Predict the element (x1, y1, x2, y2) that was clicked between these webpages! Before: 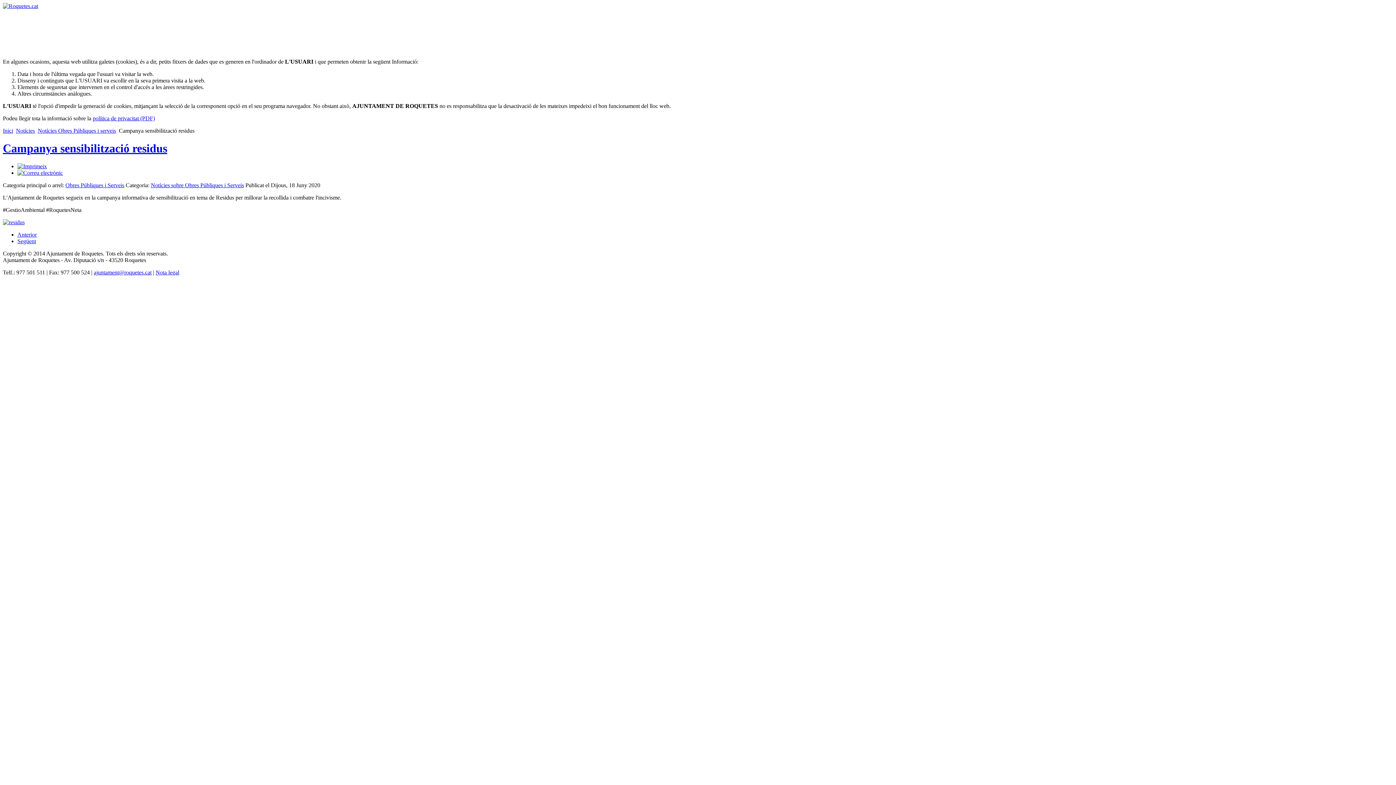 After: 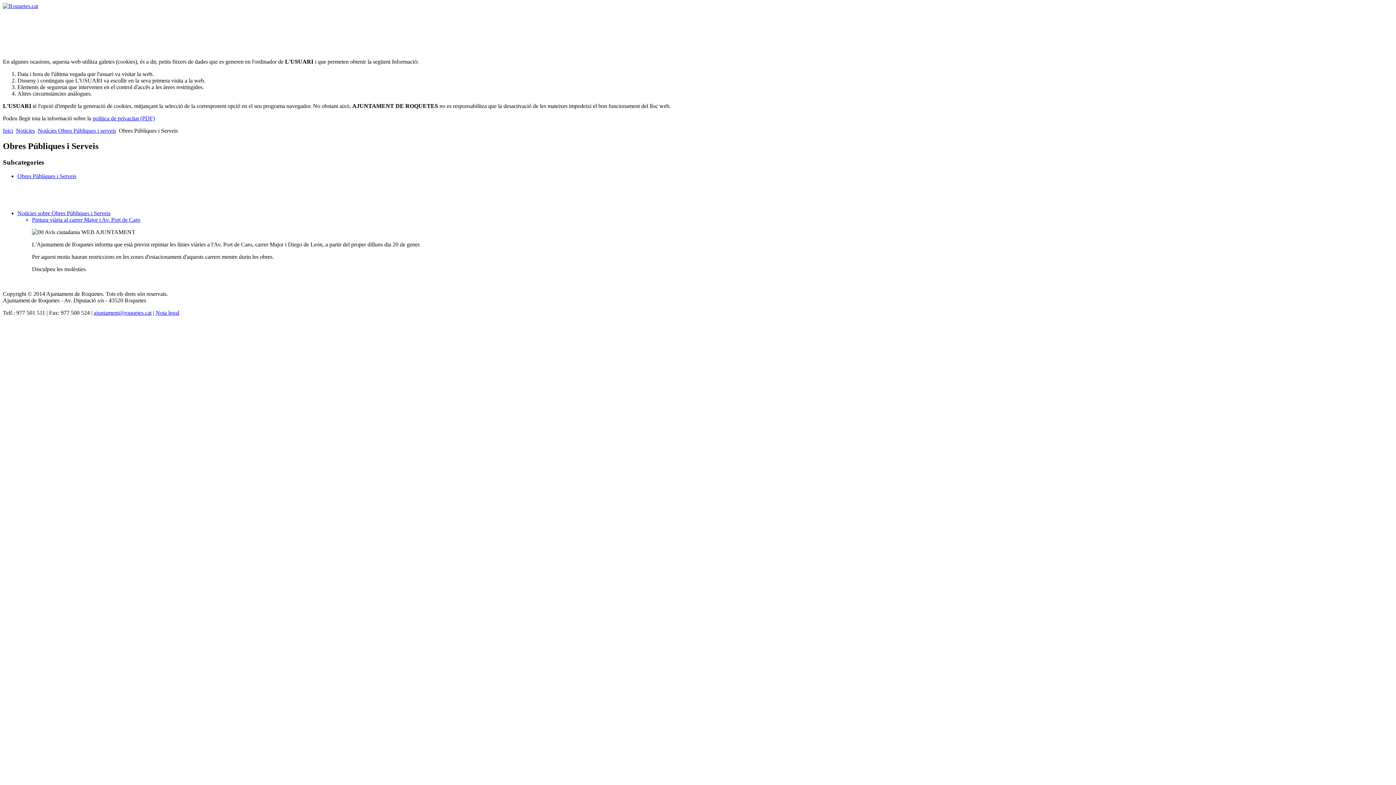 Action: label: Obres Públiques i Serveis bbox: (65, 182, 124, 188)